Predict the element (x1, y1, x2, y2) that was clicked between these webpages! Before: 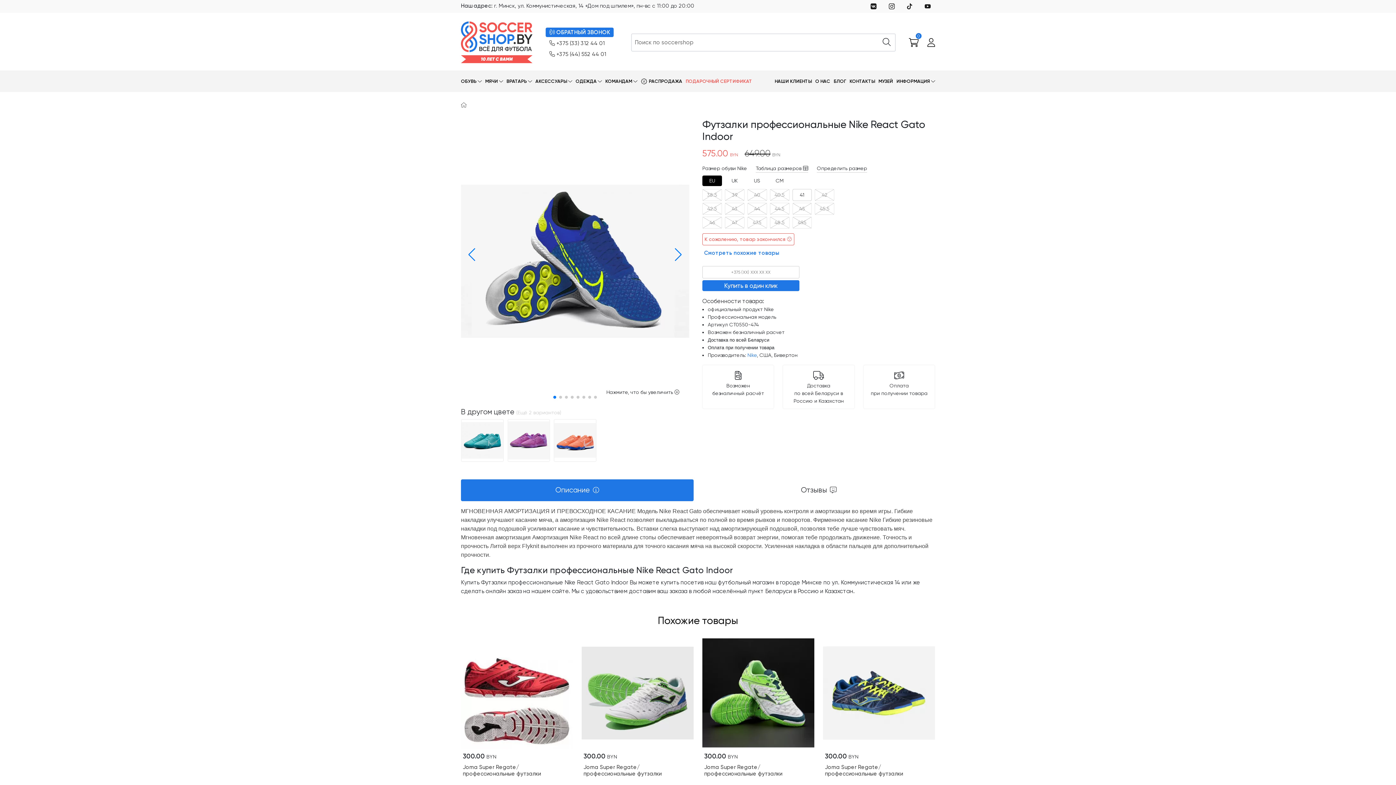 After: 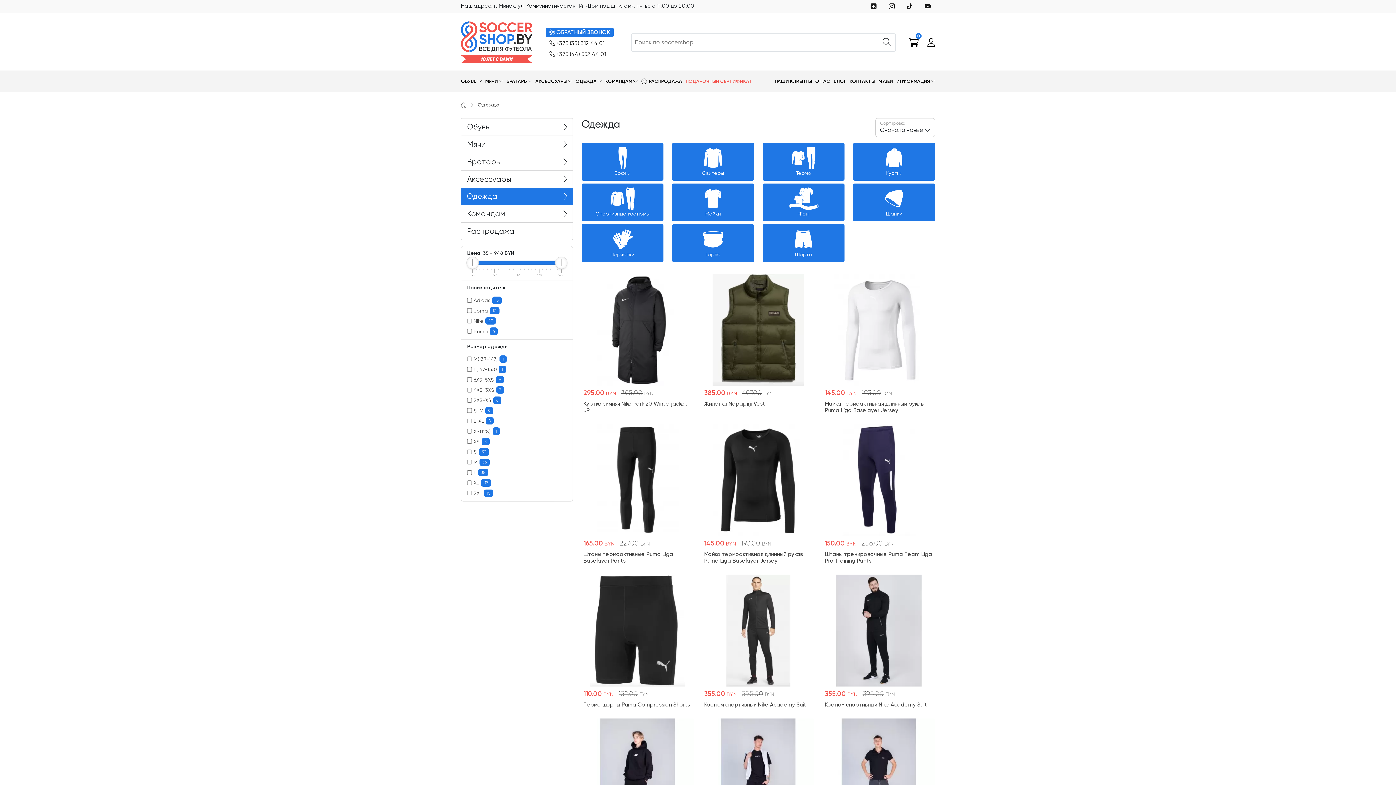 Action: bbox: (575, 70, 601, 92) label: ОДЕЖДА